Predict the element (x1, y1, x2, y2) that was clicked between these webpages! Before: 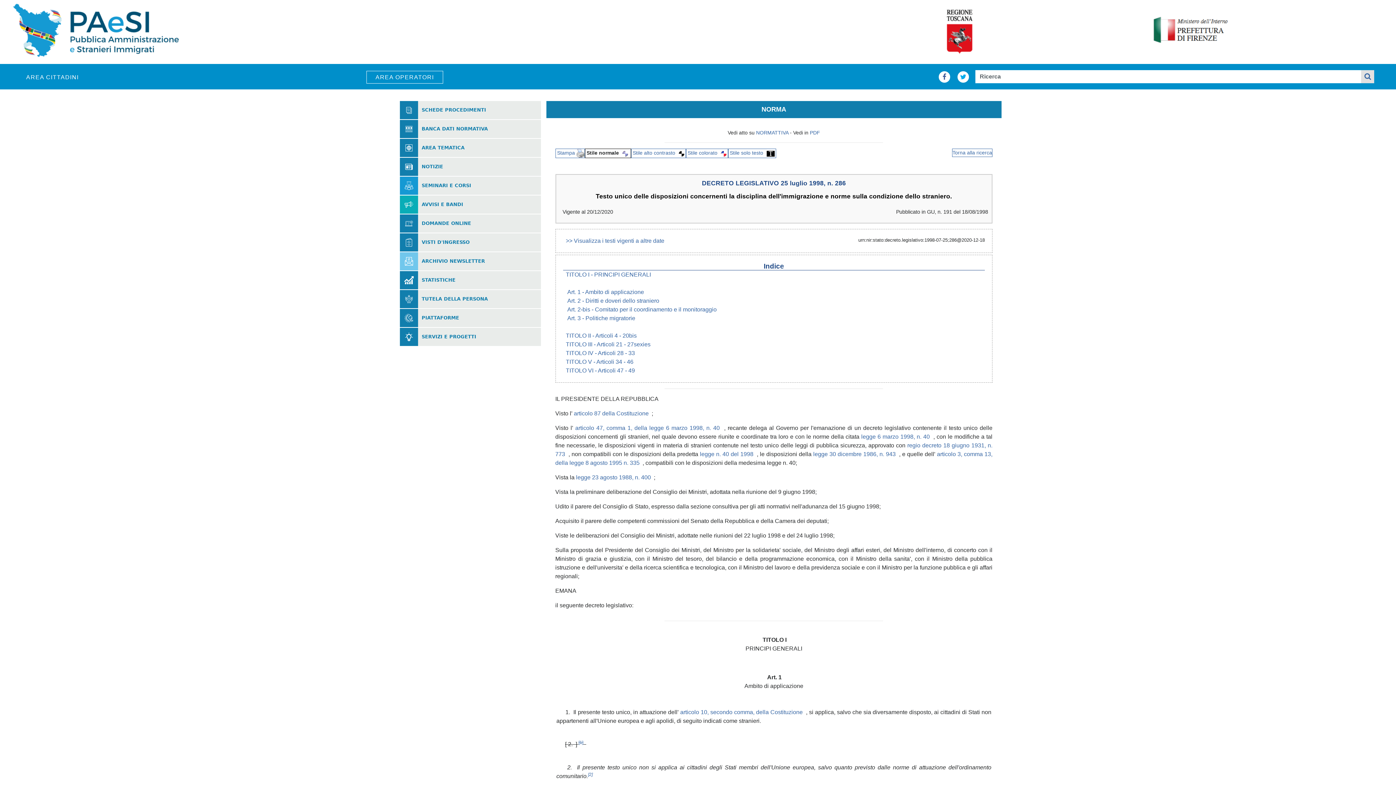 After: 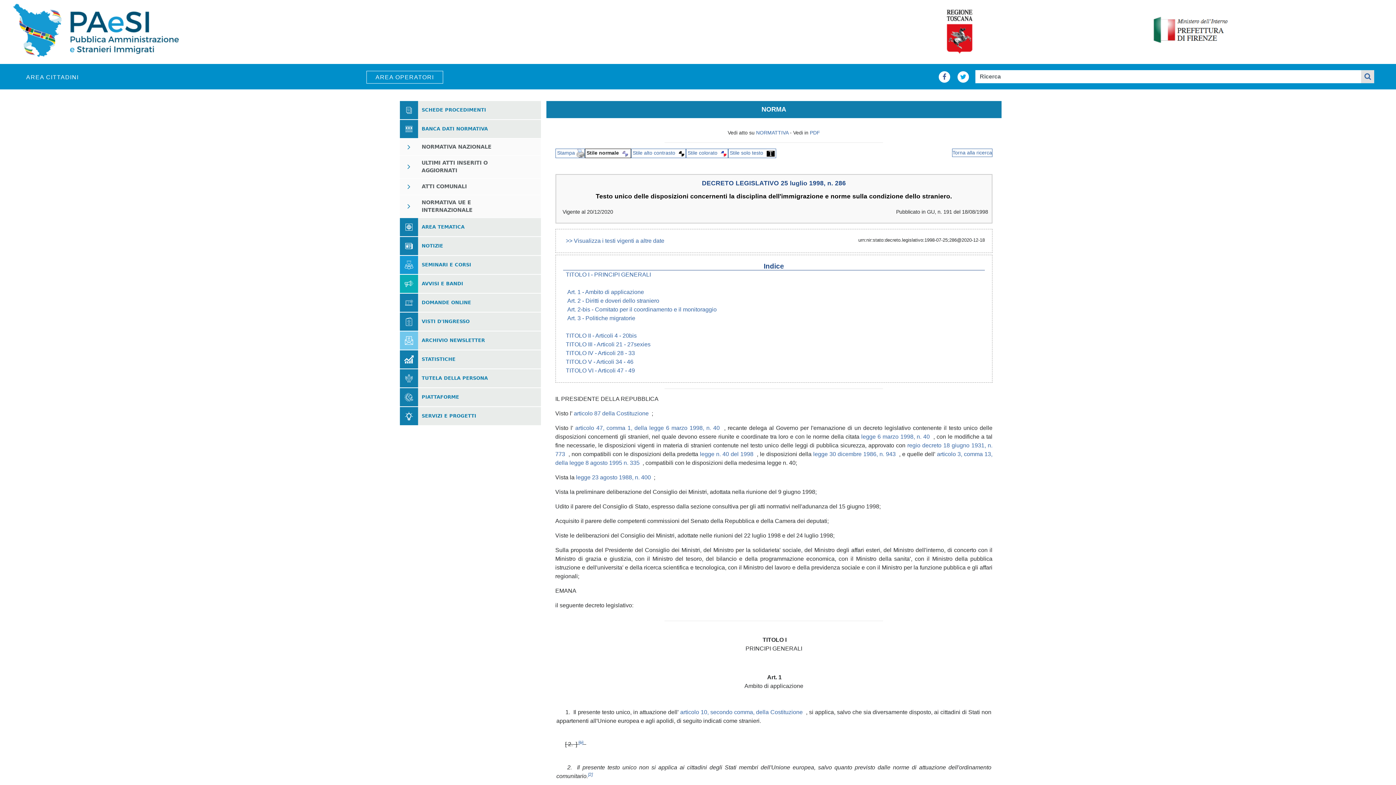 Action: label: BANCA DATI NORMATIVA bbox: (421, 126, 488, 131)